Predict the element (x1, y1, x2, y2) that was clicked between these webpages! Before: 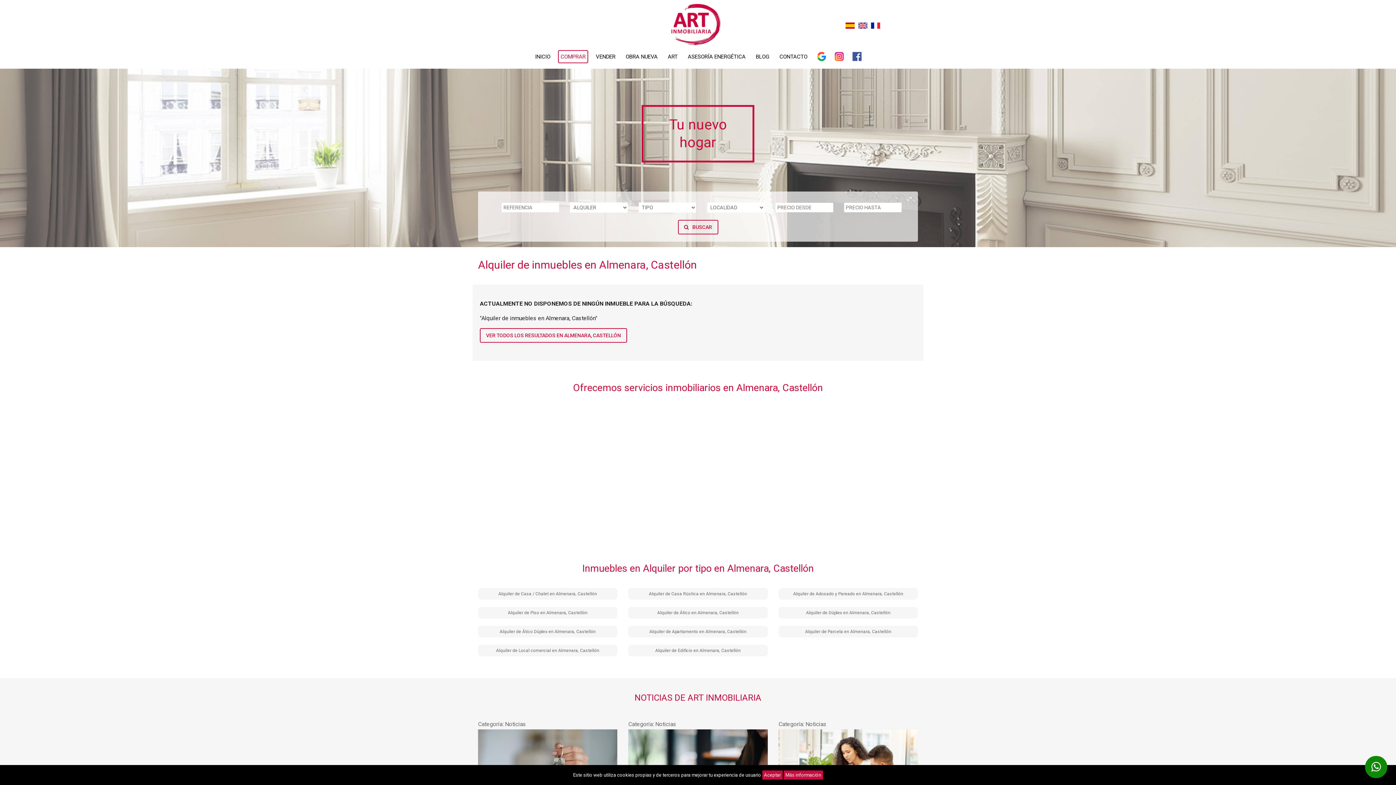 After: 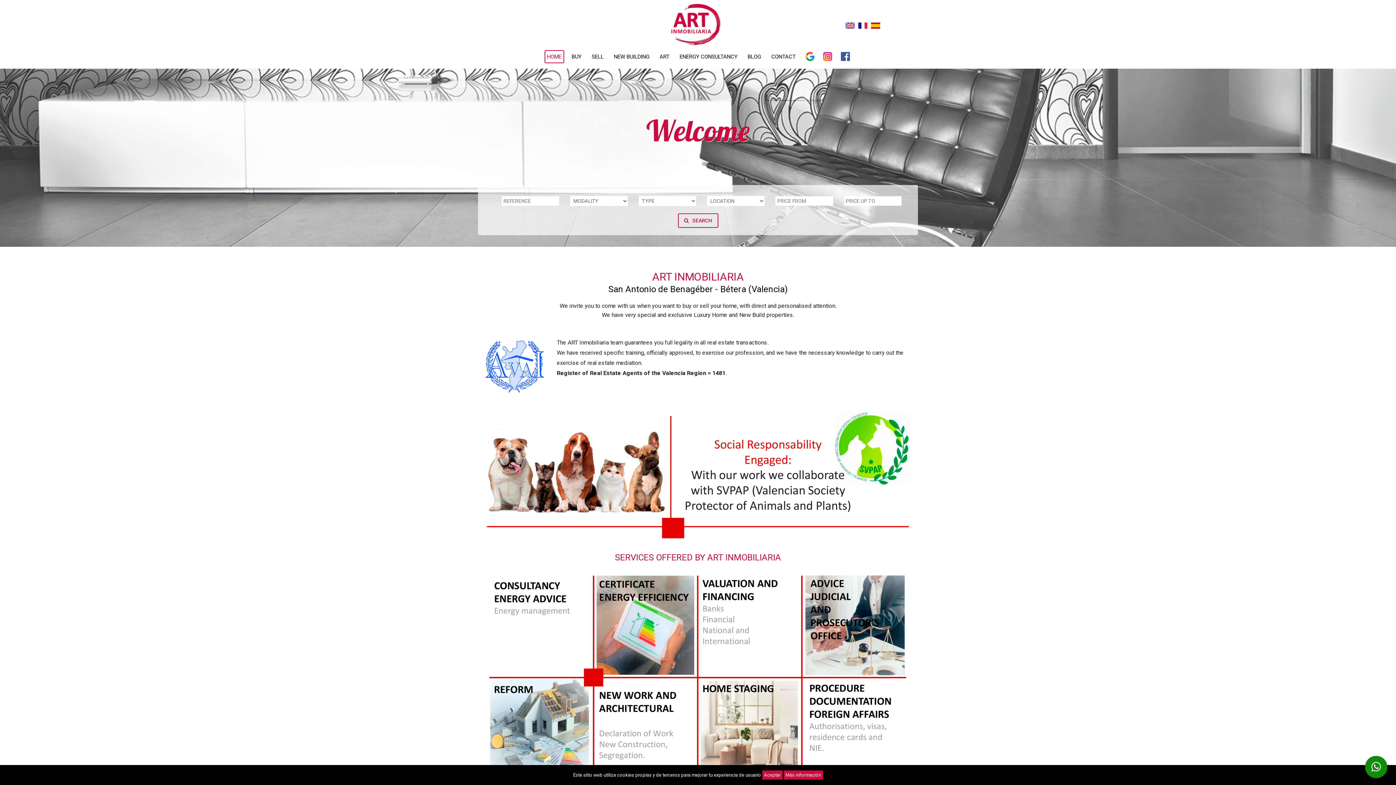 Action: bbox: (858, 23, 867, 30)